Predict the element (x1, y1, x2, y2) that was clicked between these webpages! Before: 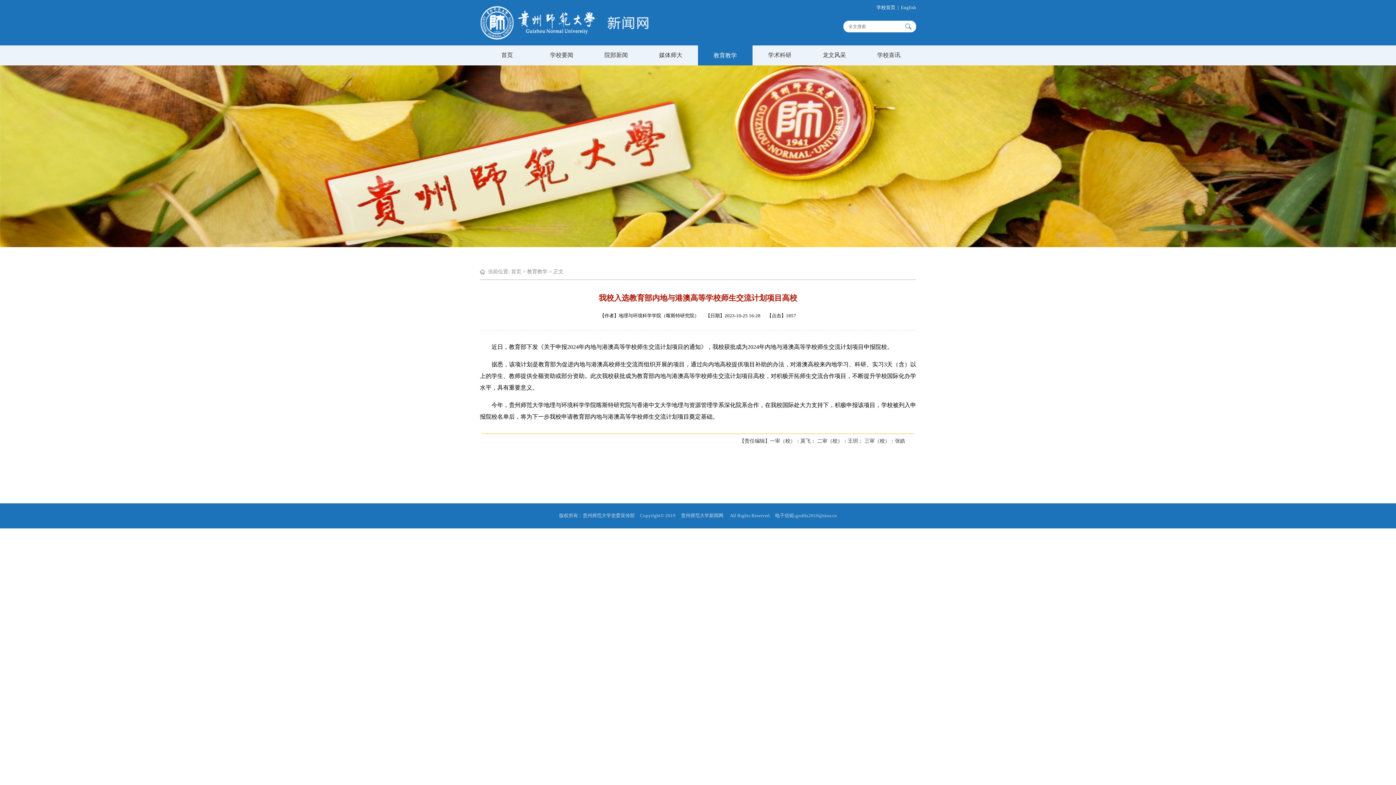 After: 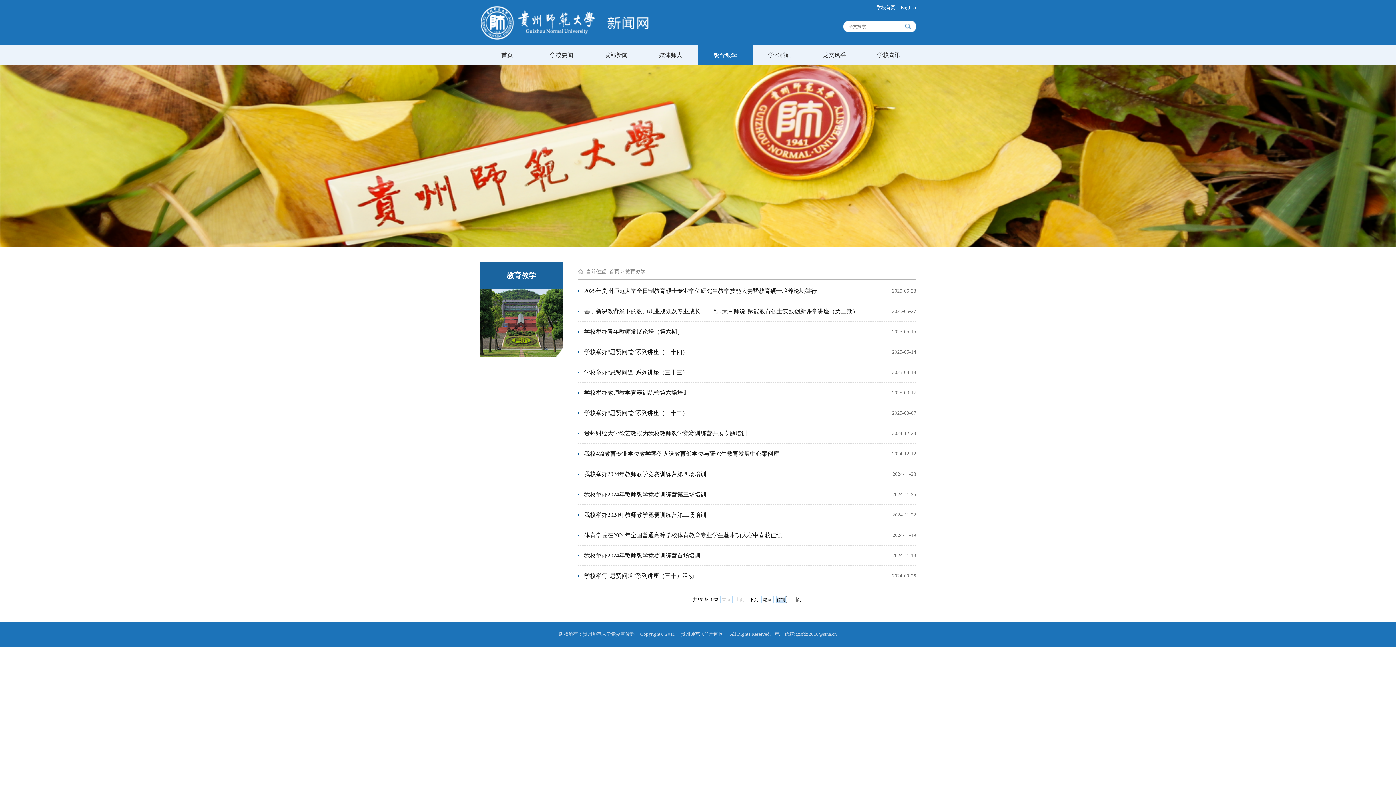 Action: bbox: (698, 45, 752, 65) label: 教育教学